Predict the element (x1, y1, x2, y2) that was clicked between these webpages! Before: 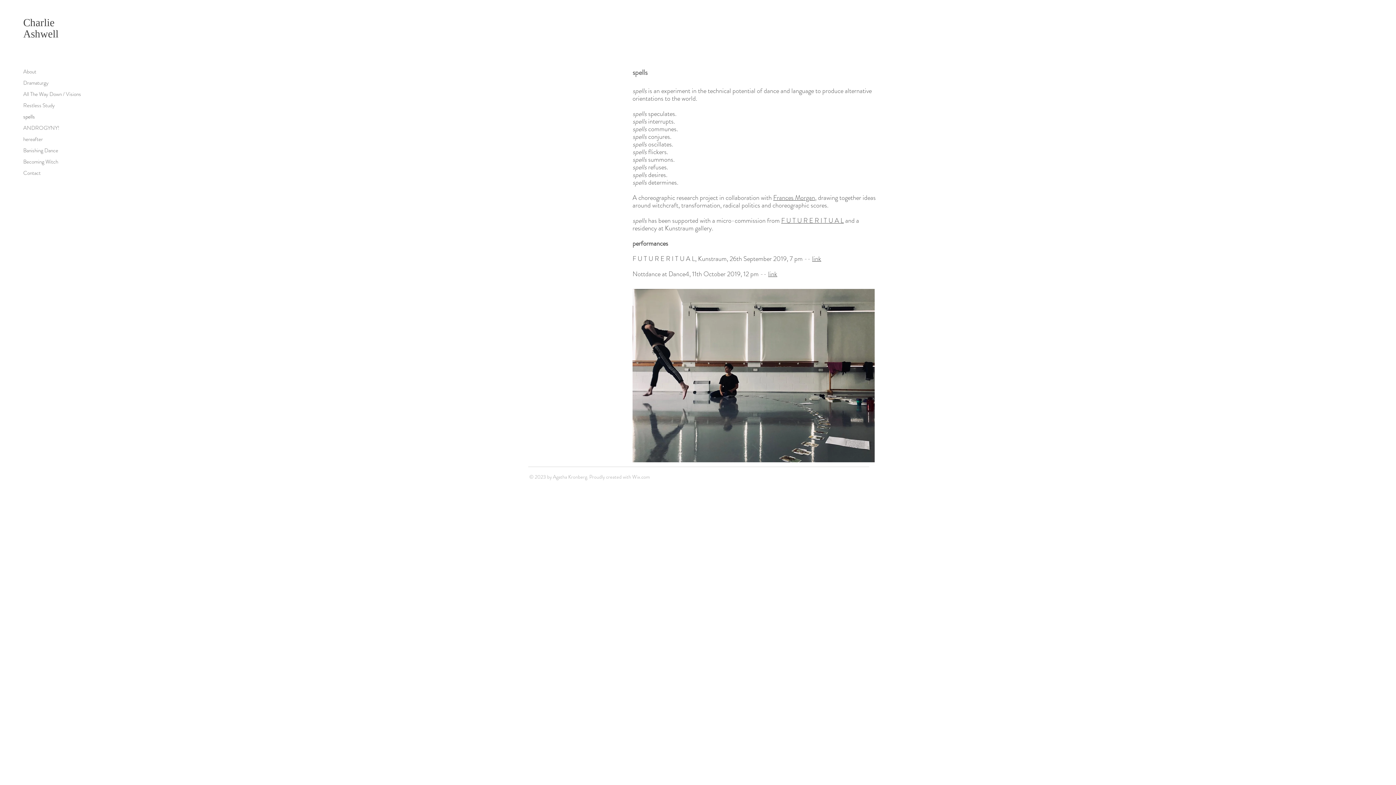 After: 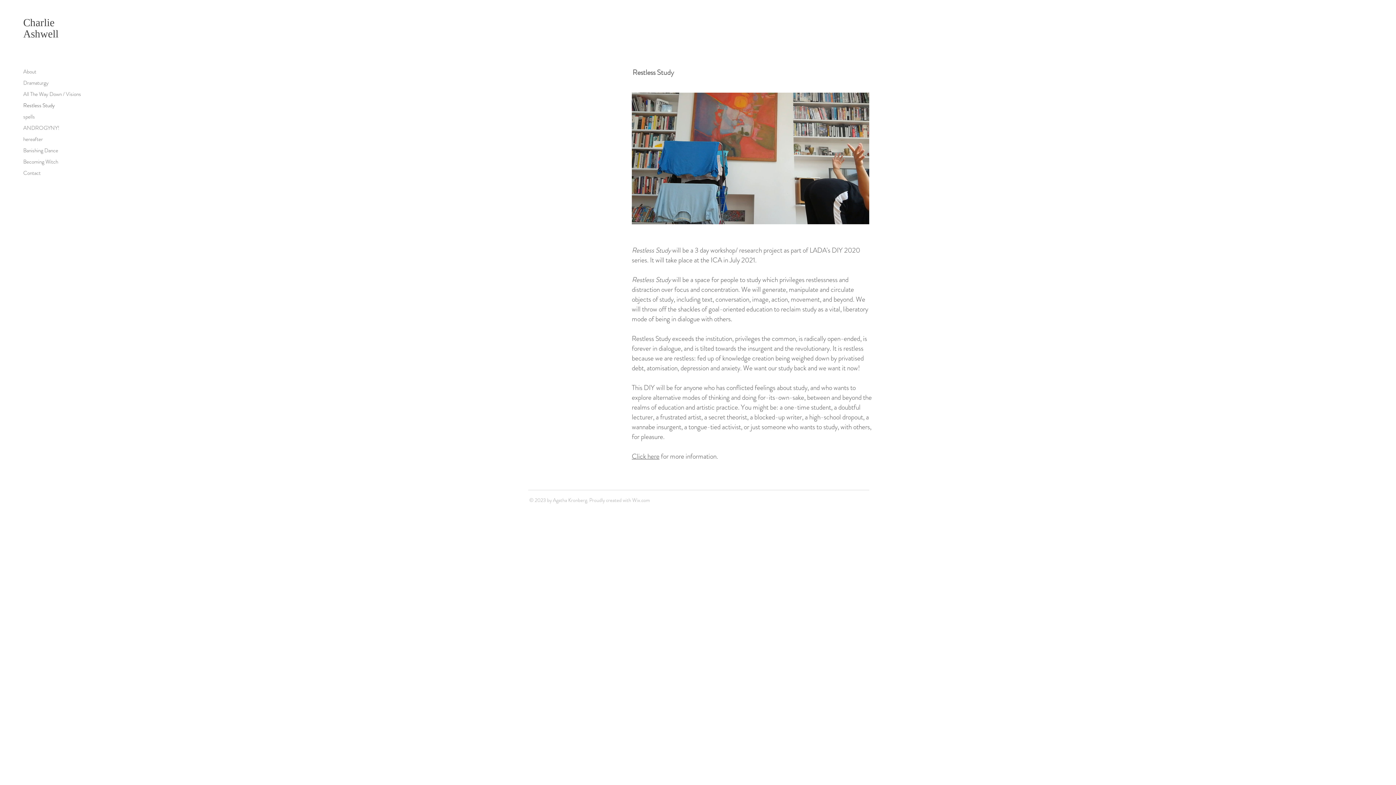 Action: bbox: (23, 100, 81, 111) label: Restless Study